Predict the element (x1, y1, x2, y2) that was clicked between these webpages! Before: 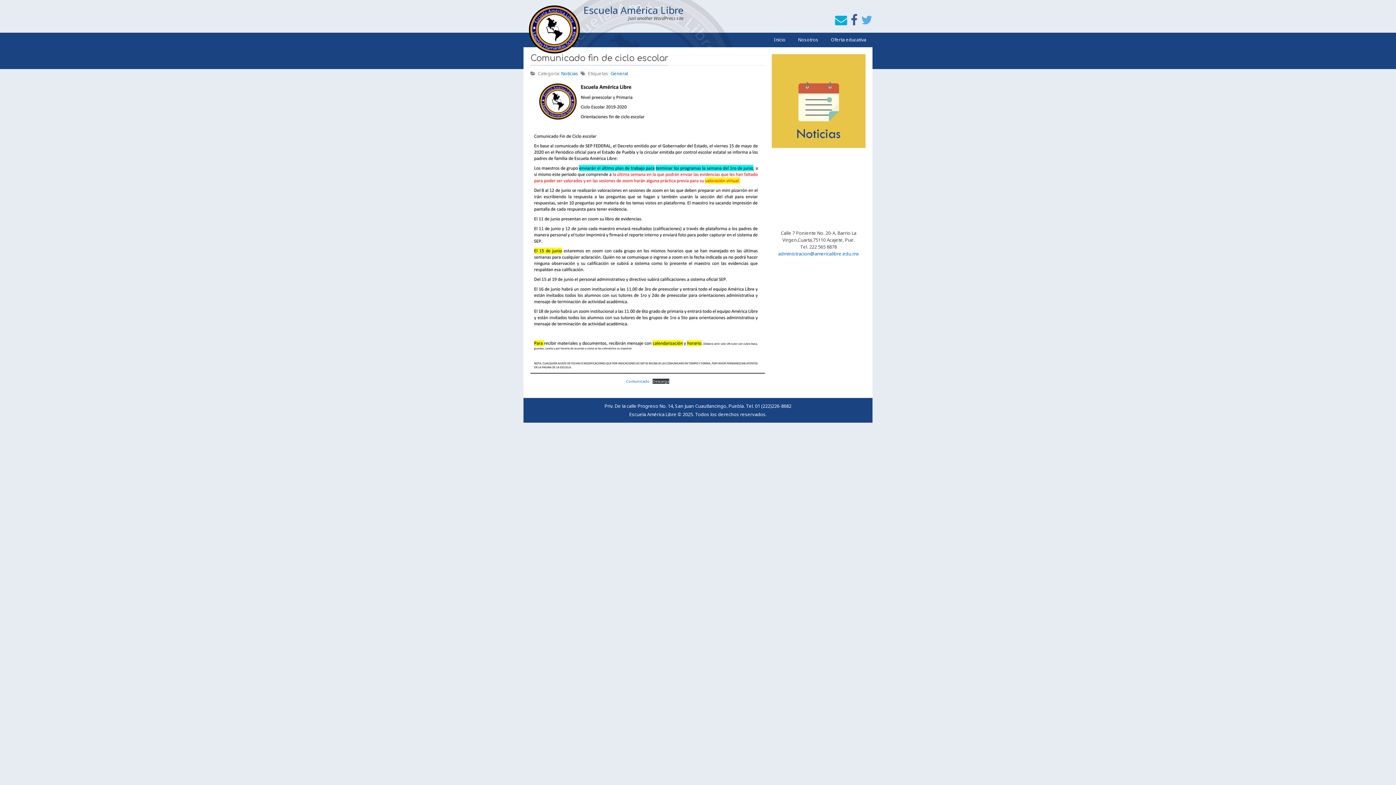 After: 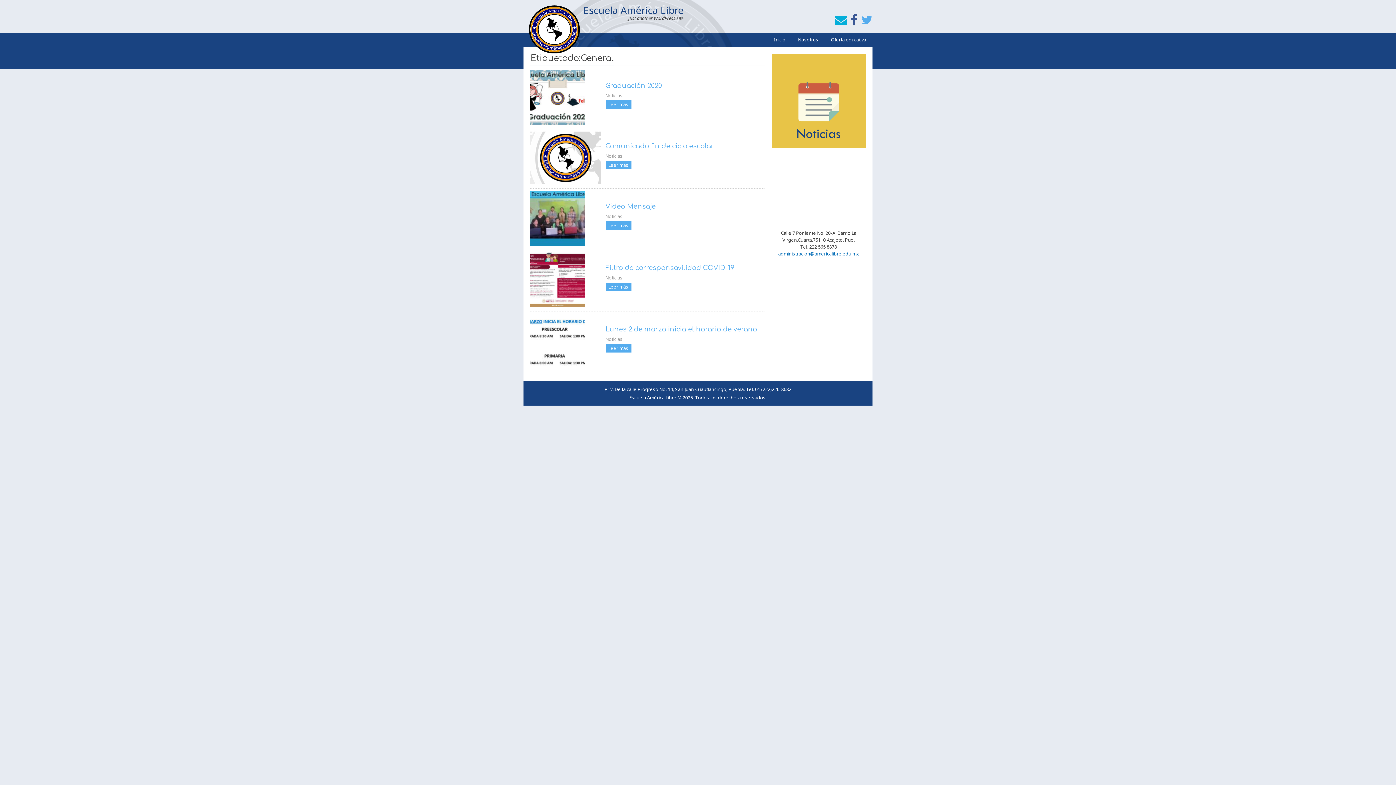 Action: label: General bbox: (610, 70, 628, 76)